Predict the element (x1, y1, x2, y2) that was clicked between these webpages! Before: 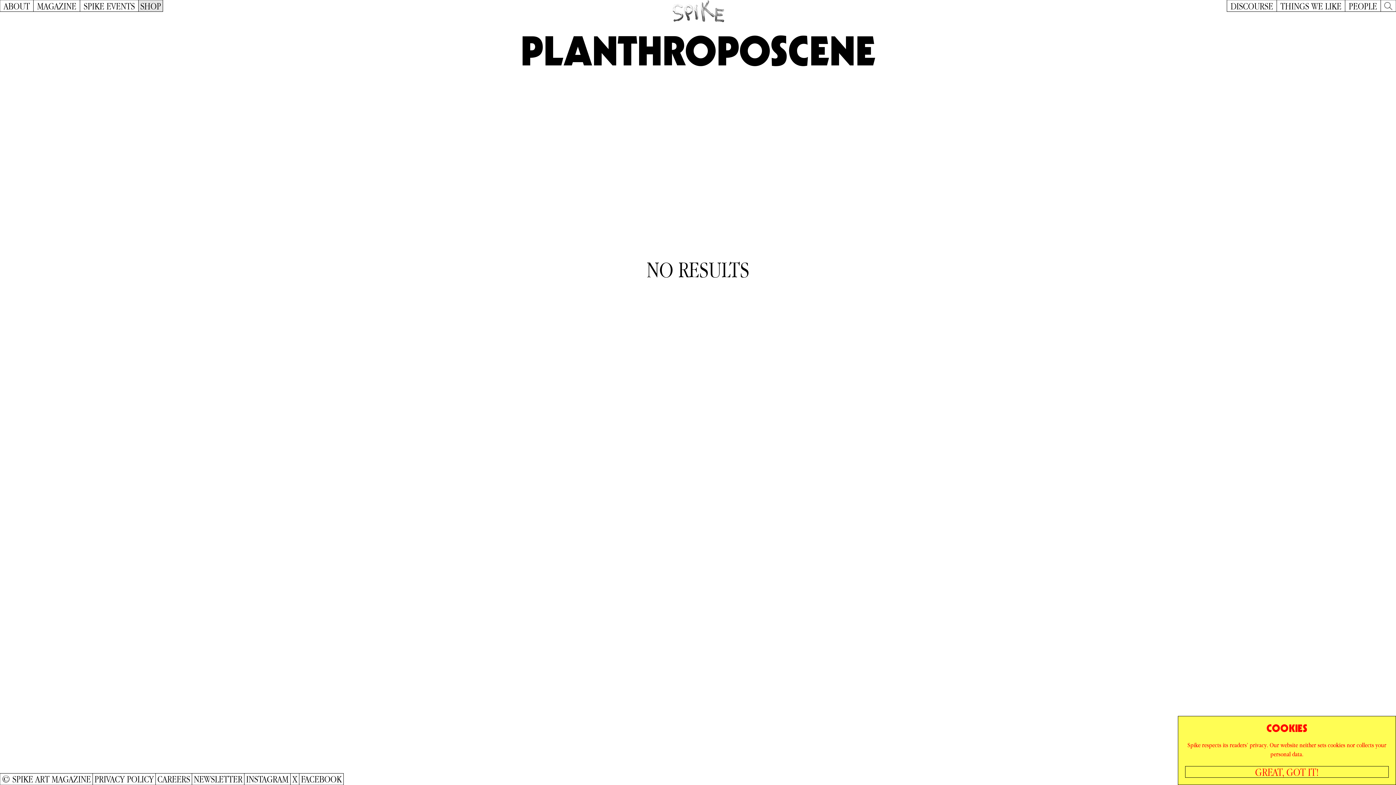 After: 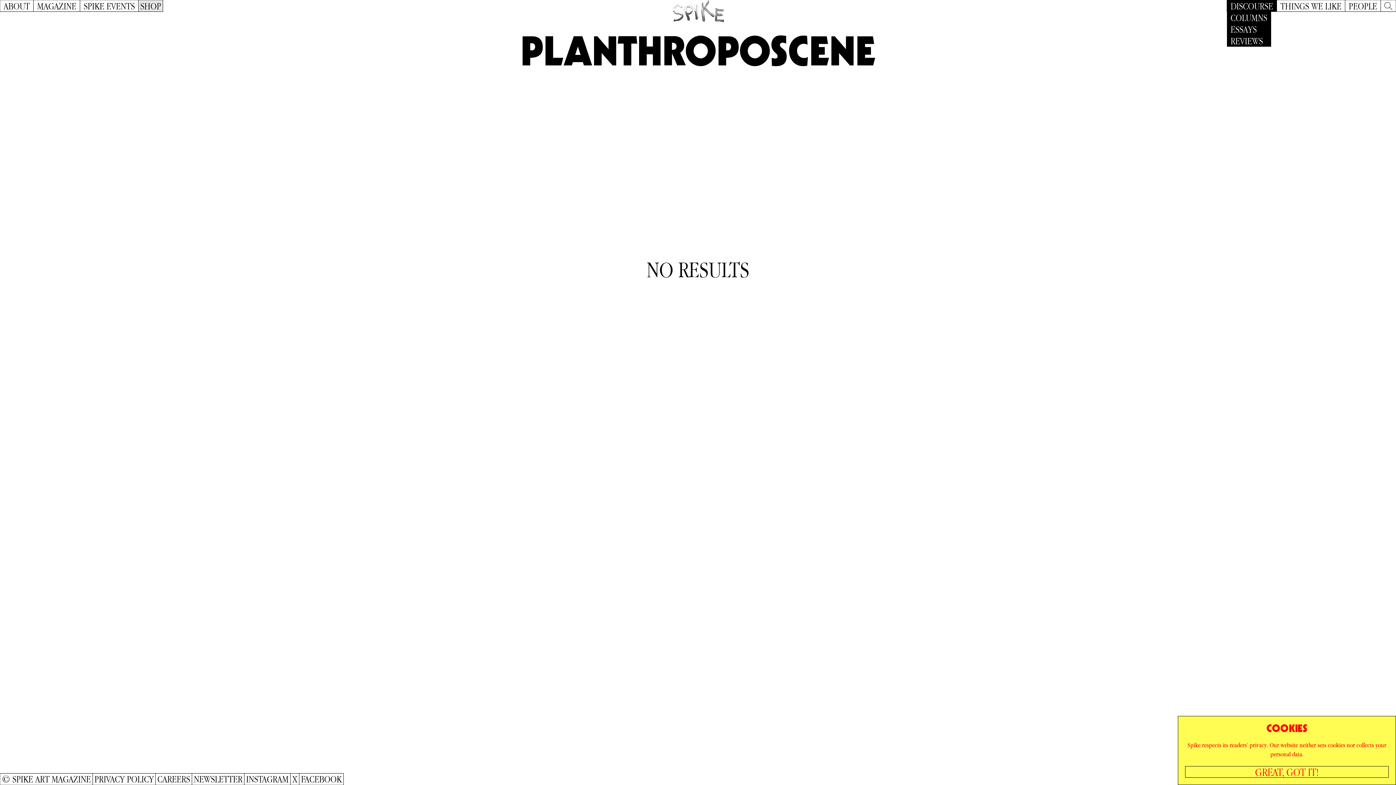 Action: label: DISCOURSE bbox: (1227, 0, 1277, 11)